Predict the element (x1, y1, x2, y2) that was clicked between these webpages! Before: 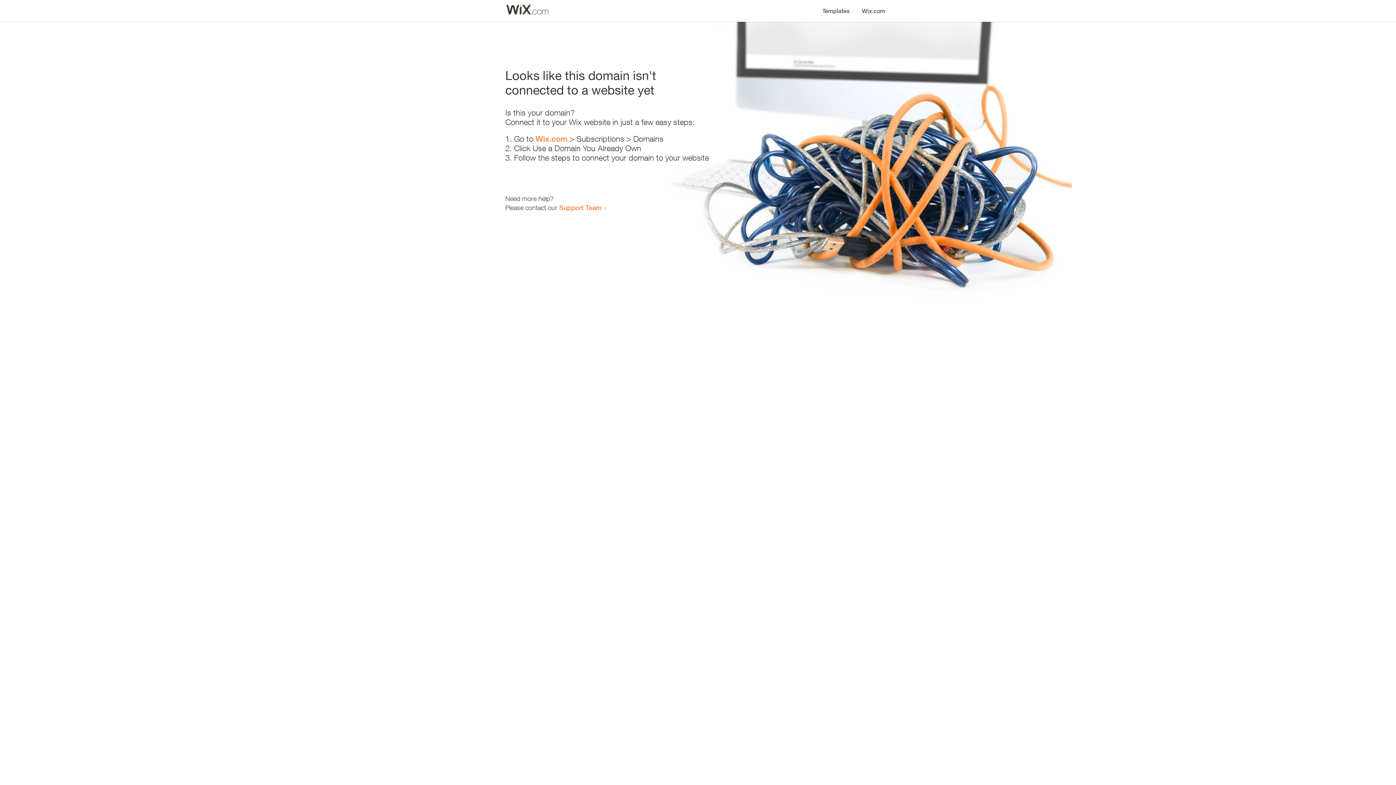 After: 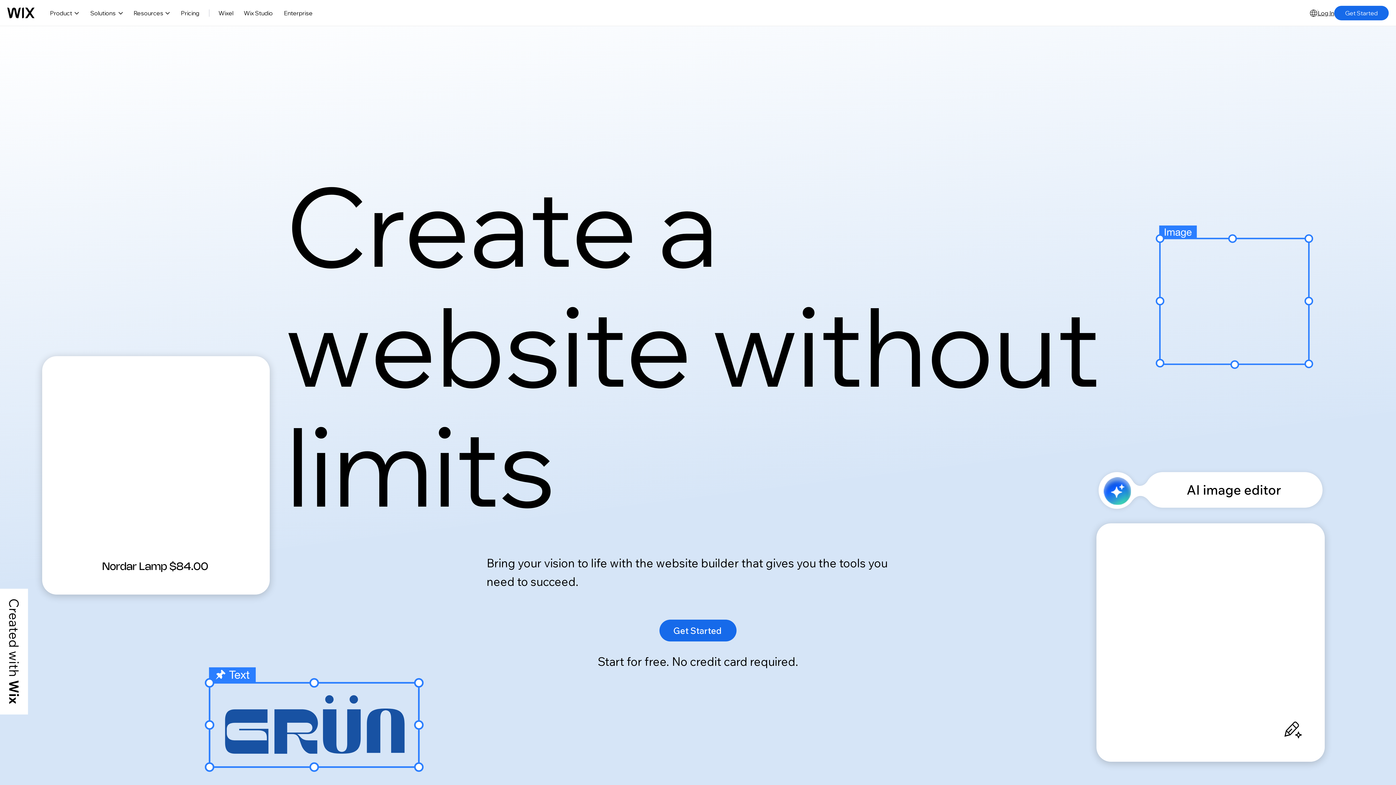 Action: bbox: (535, 134, 567, 143) label: Wix.com